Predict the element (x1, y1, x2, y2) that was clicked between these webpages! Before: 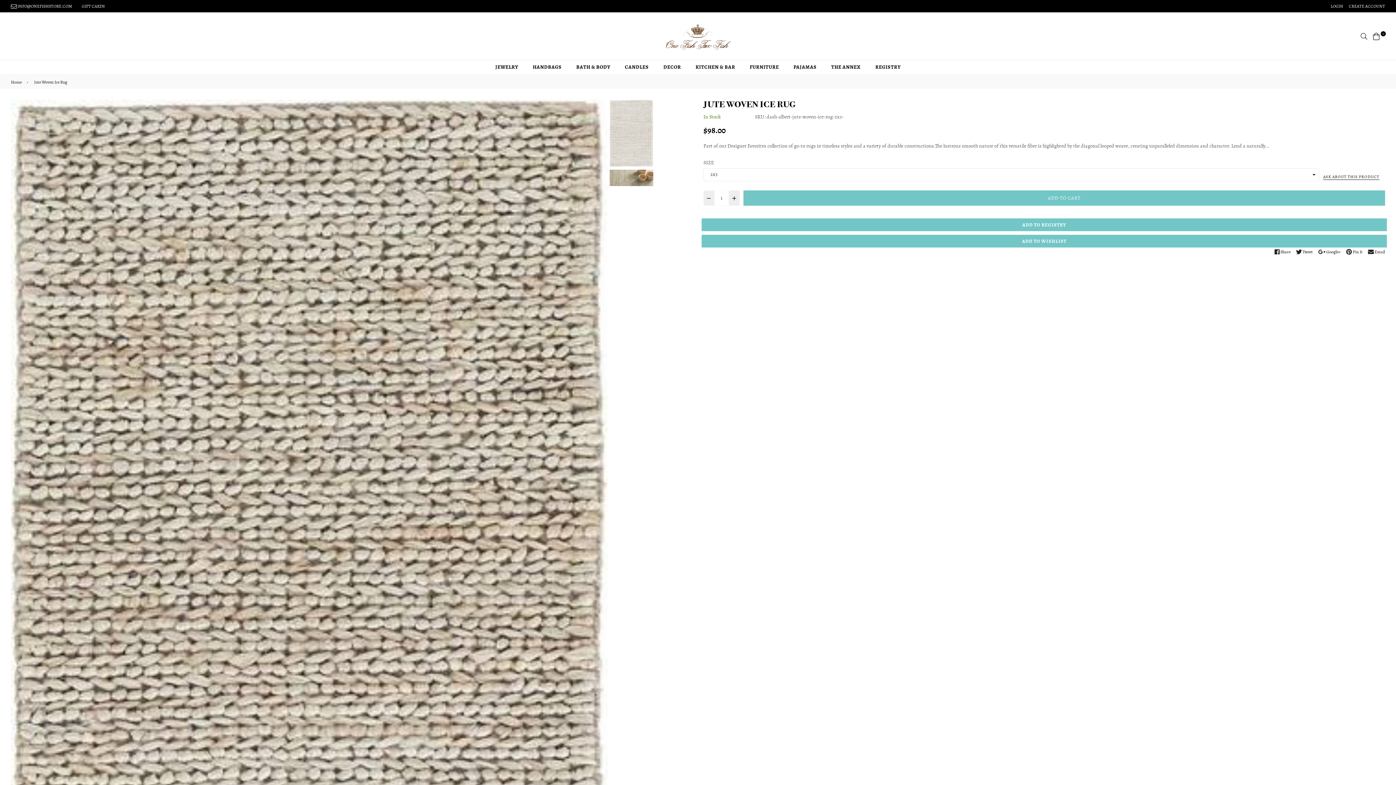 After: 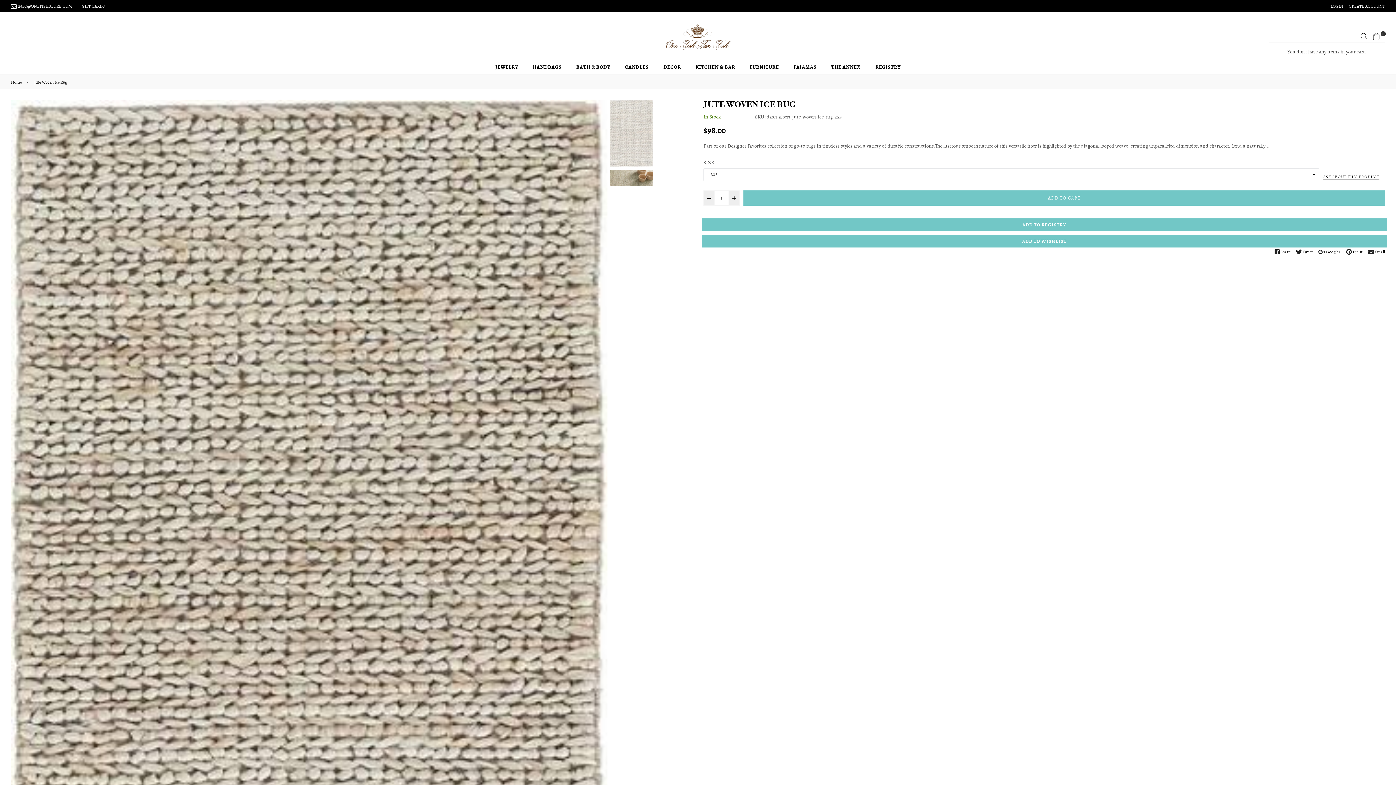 Action: label: 0 bbox: (1373, 32, 1380, 39)